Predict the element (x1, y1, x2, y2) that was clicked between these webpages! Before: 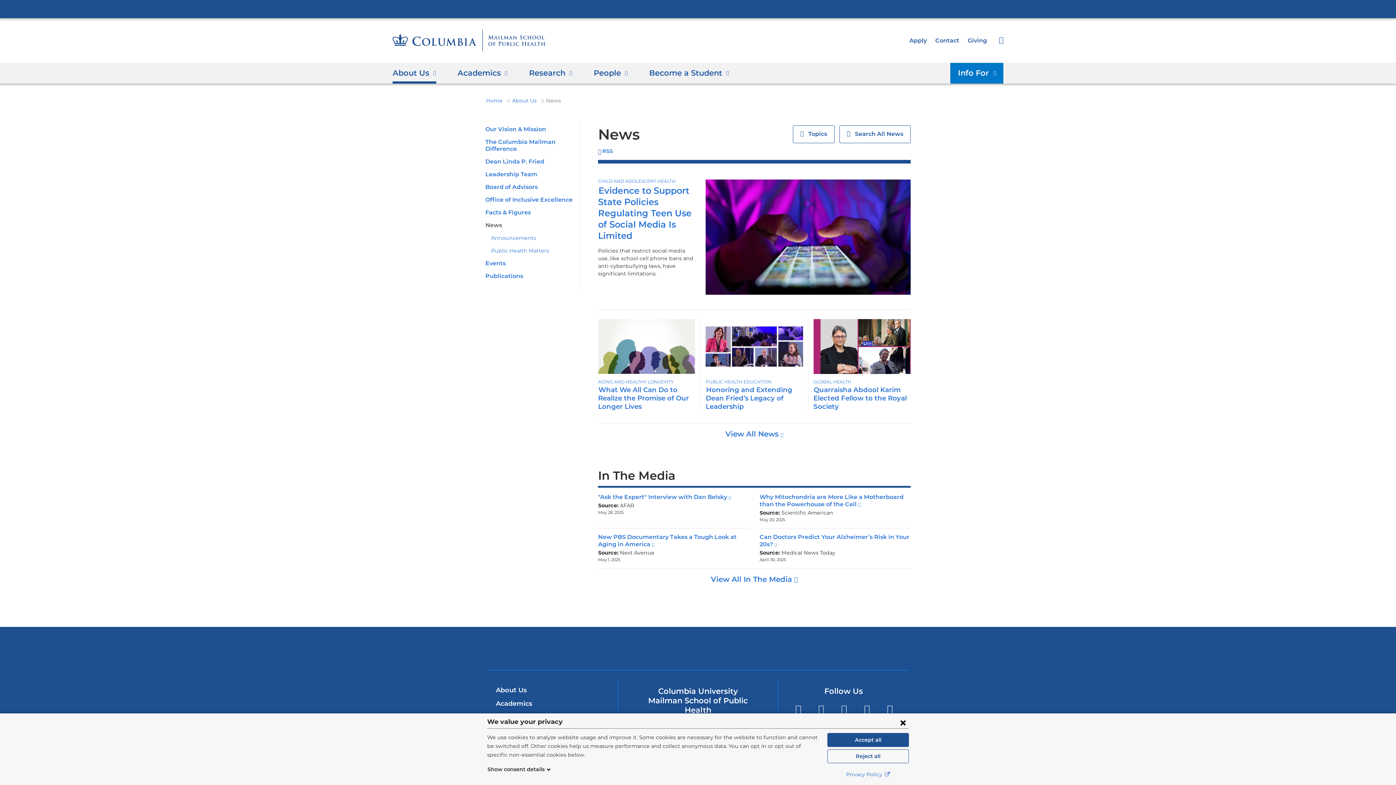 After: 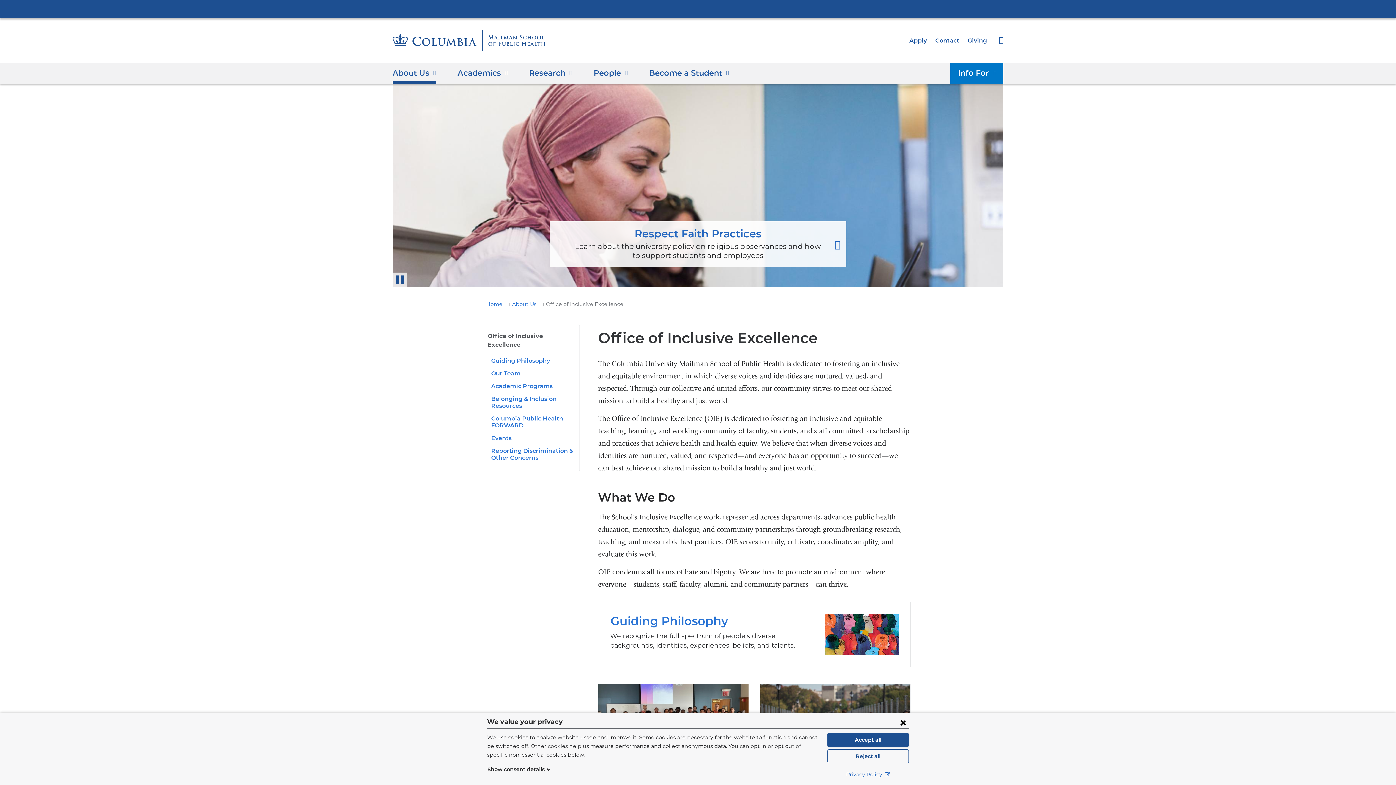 Action: label: Office of Inclusive Excellence bbox: (485, 196, 572, 203)